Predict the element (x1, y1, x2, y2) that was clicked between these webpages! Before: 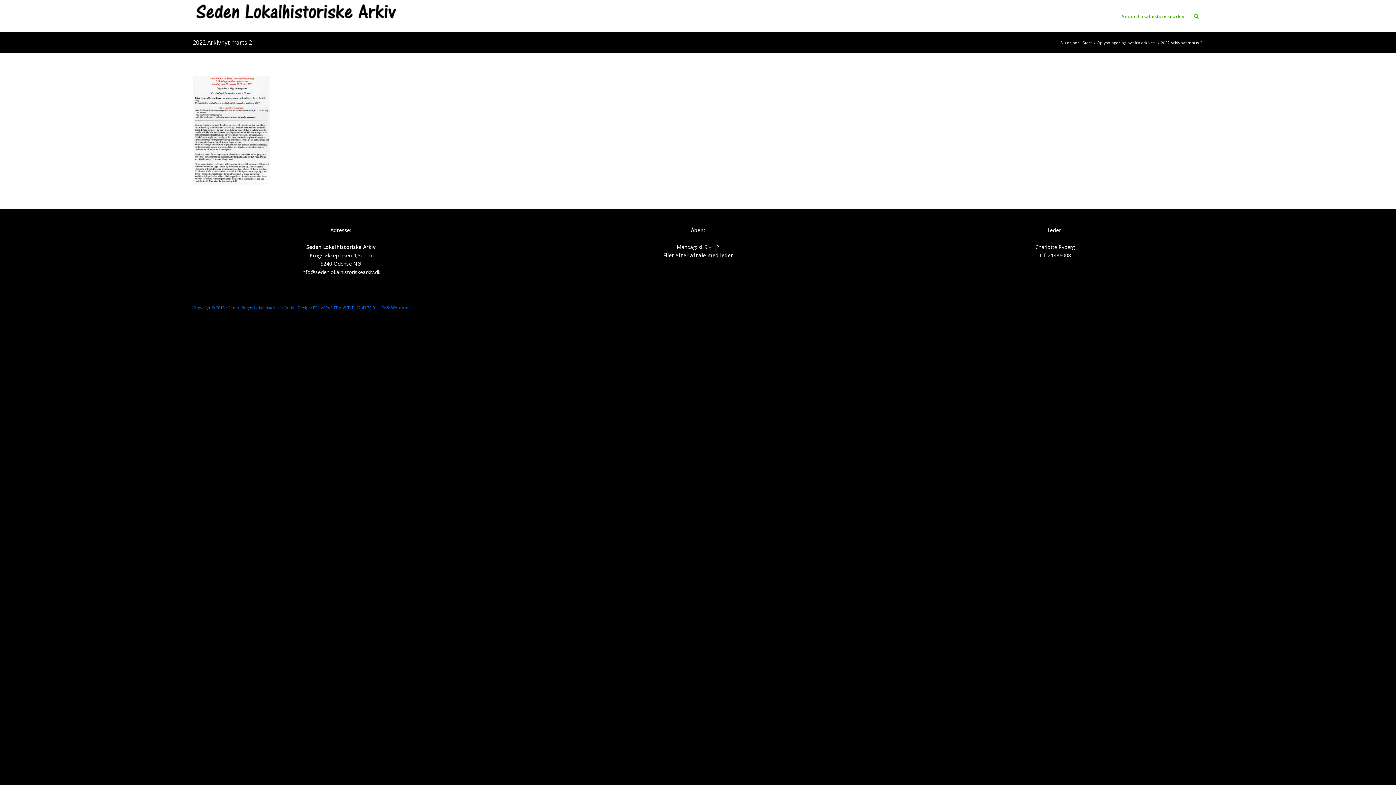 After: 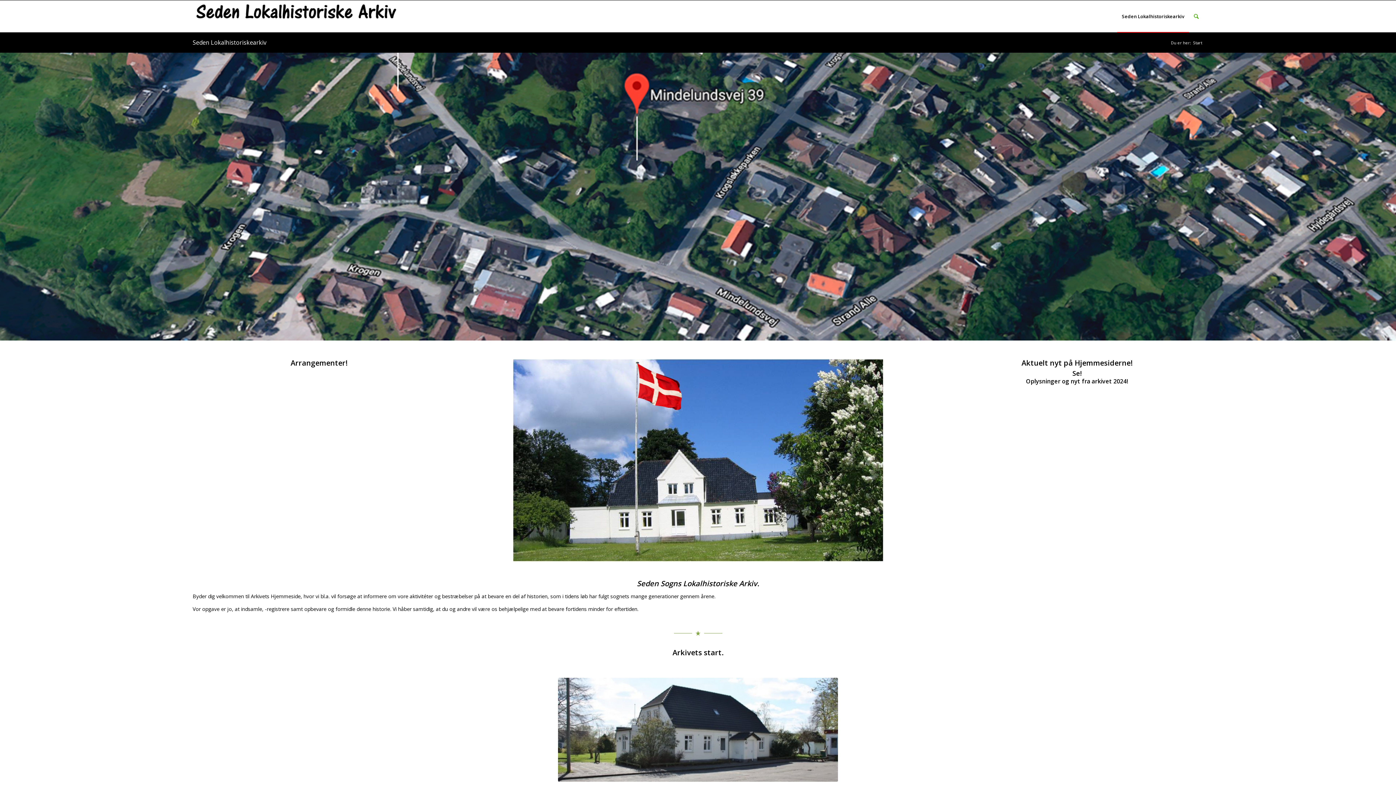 Action: label: Seden Lokalhistoriskearkiv bbox: (1117, 0, 1189, 32)